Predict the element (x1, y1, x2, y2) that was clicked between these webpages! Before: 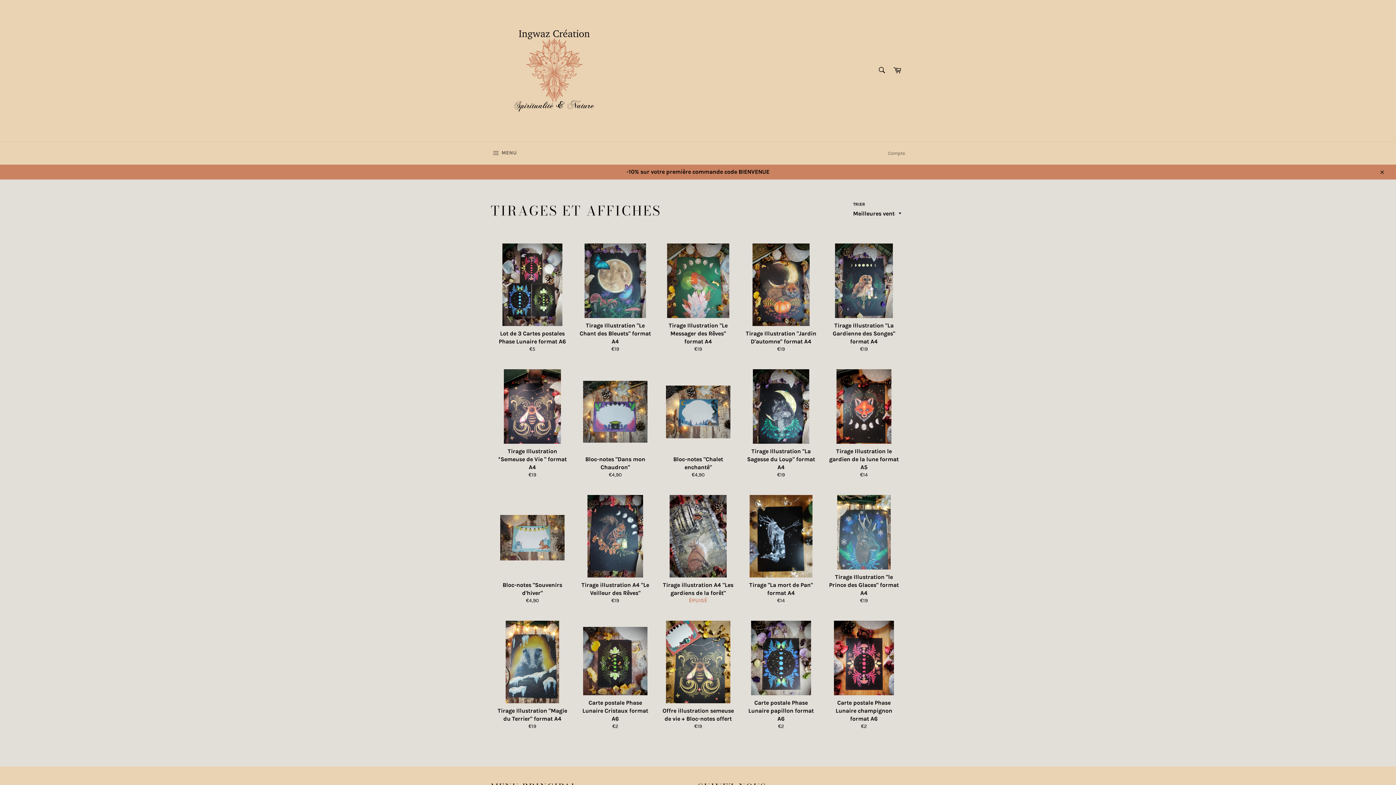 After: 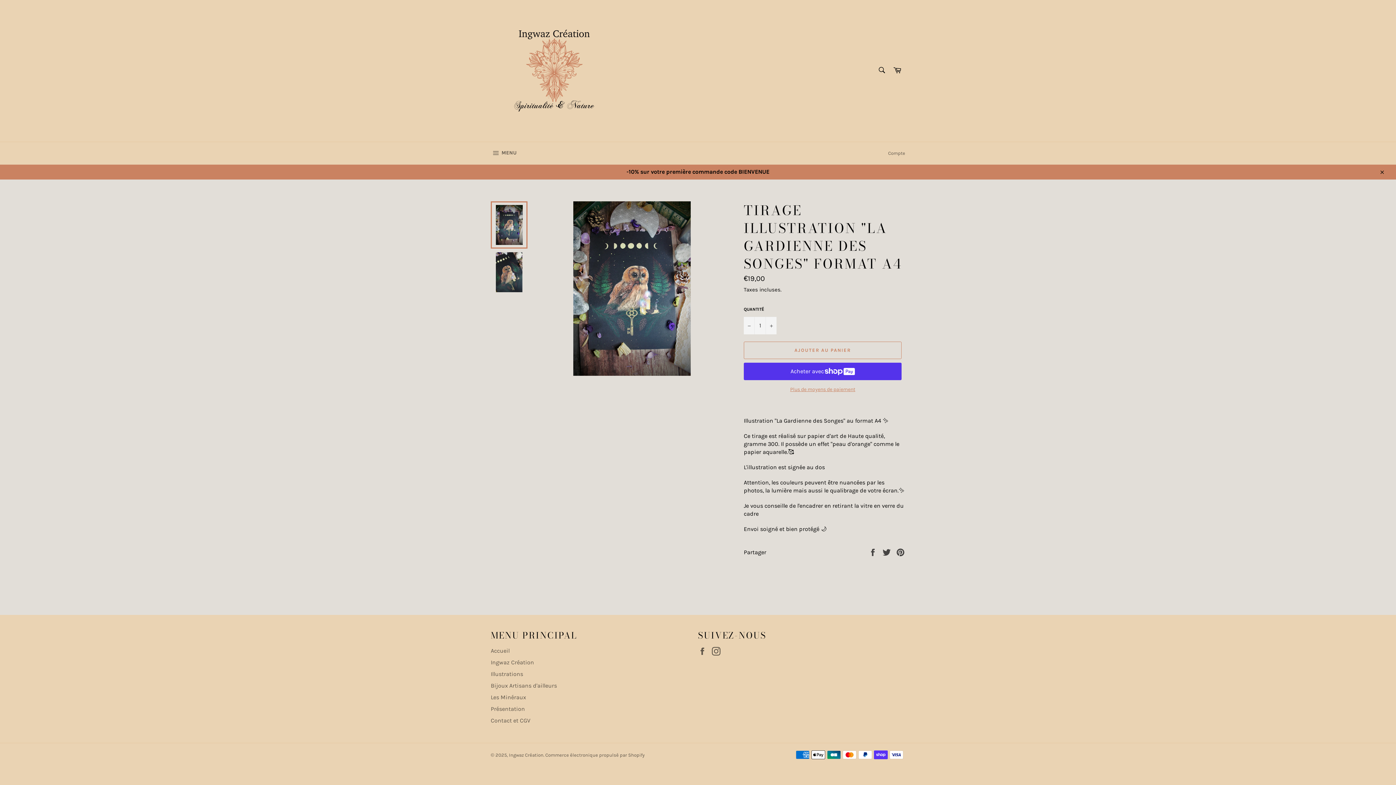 Action: bbox: (822, 234, 905, 360) label: Tirage Illustration "La Gardienne des Songes" format A4
Prix régulier
€19